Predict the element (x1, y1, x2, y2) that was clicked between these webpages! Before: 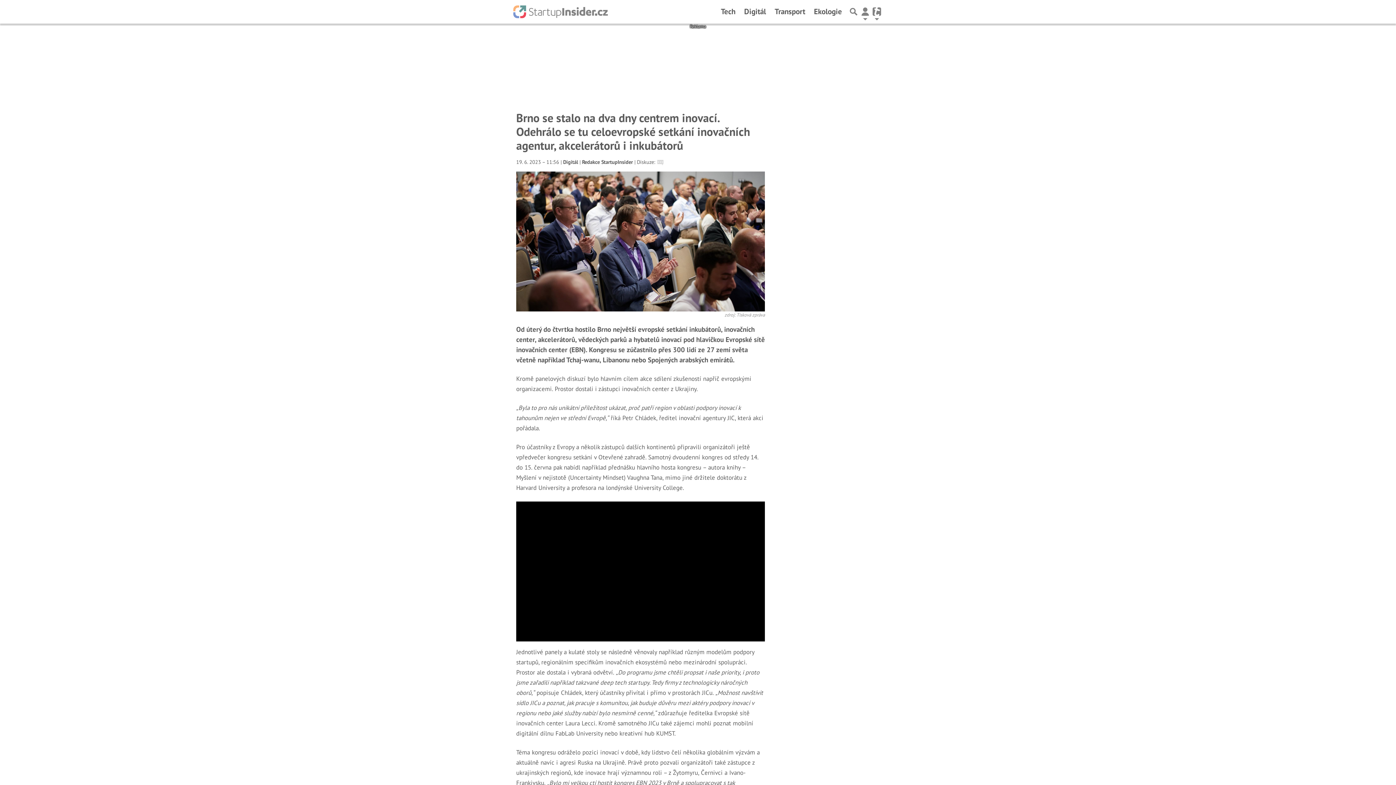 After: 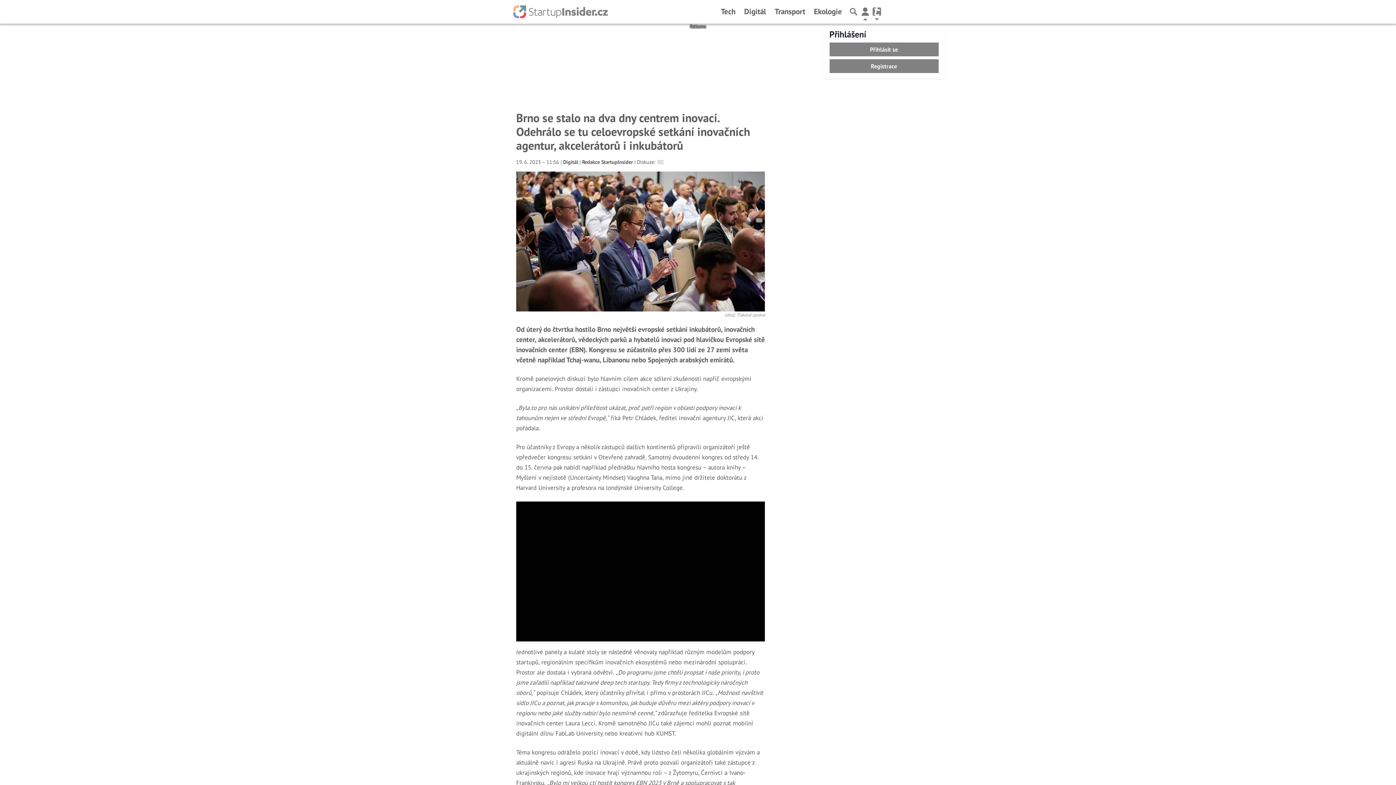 Action: label: Přepnout navigaci bbox: (859, 2, 871, 20)